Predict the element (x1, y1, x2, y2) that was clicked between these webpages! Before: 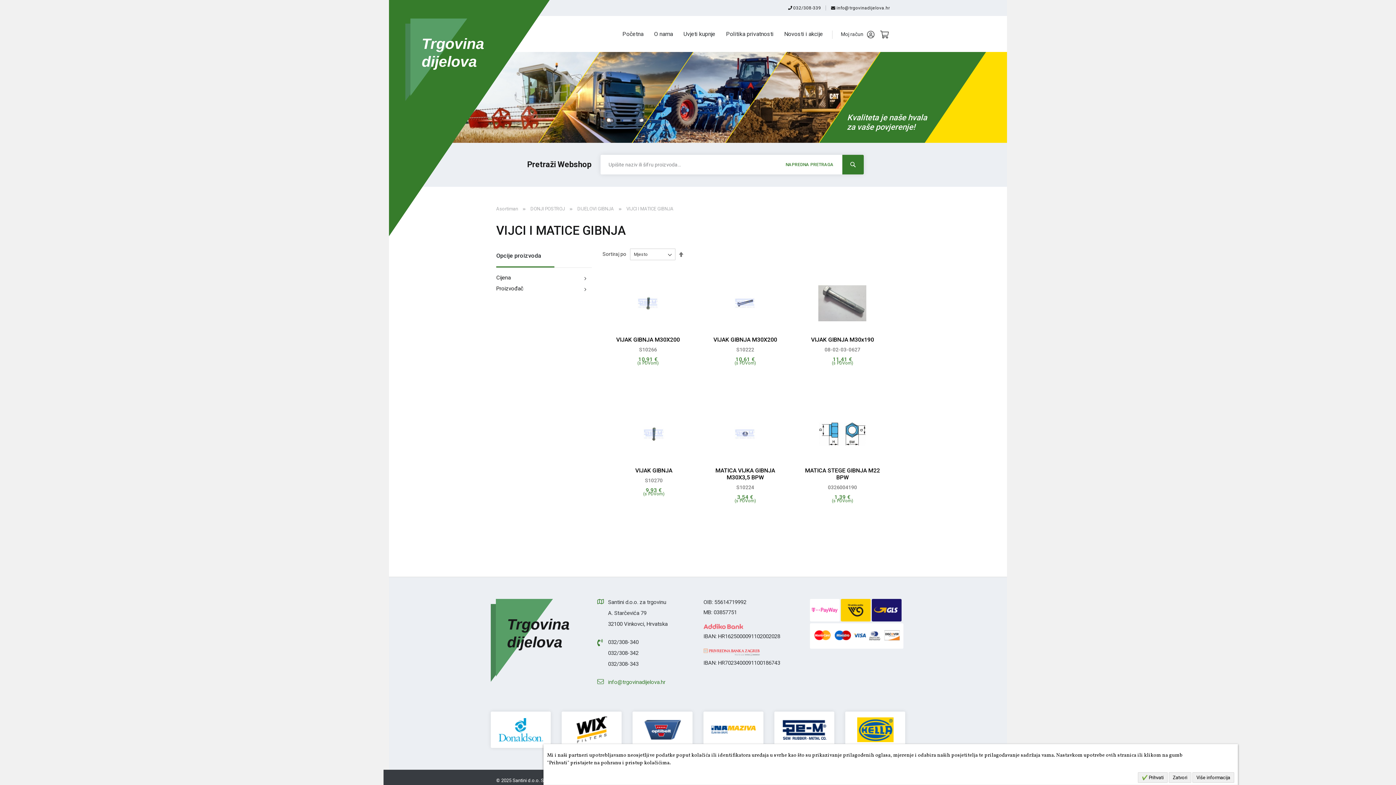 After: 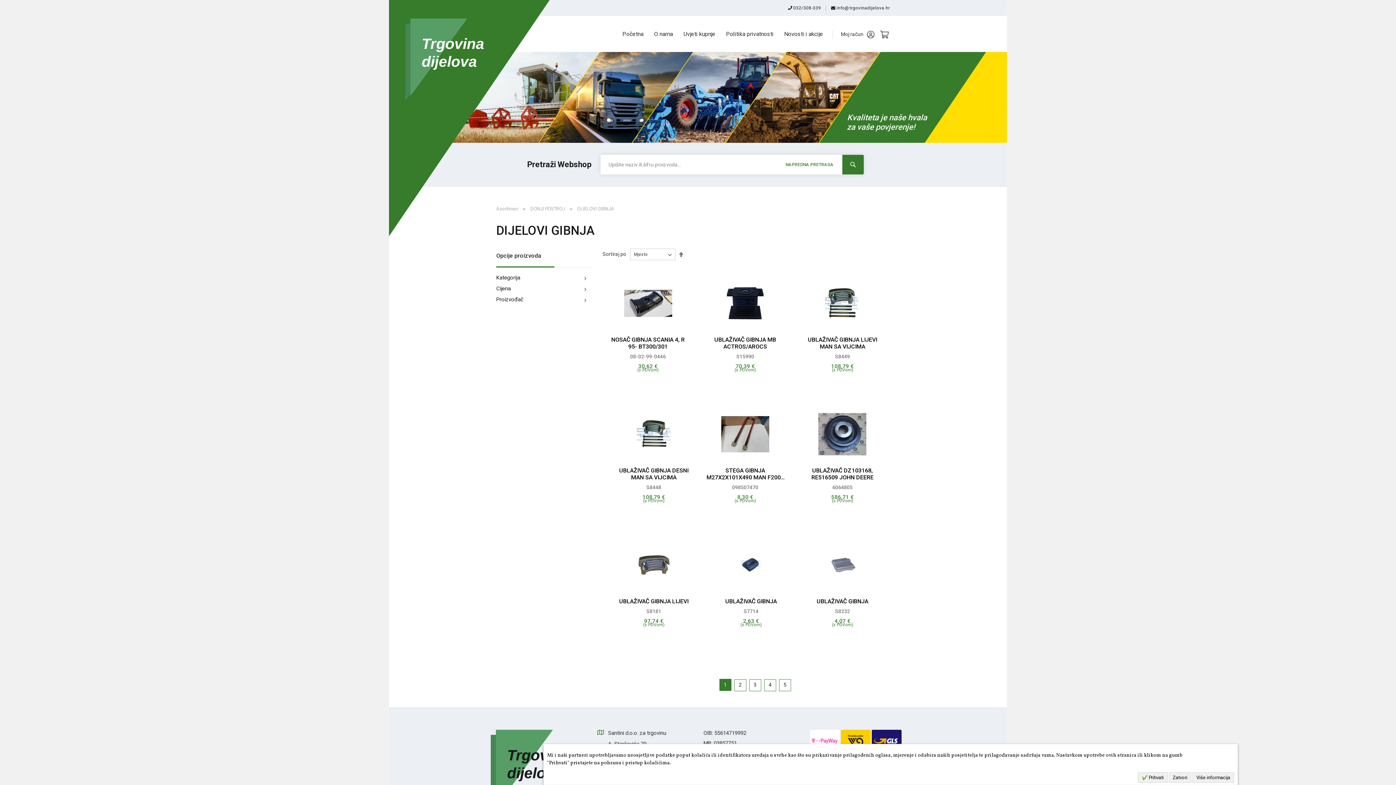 Action: bbox: (577, 206, 615, 211) label: DIJELOVI GIBNJA 